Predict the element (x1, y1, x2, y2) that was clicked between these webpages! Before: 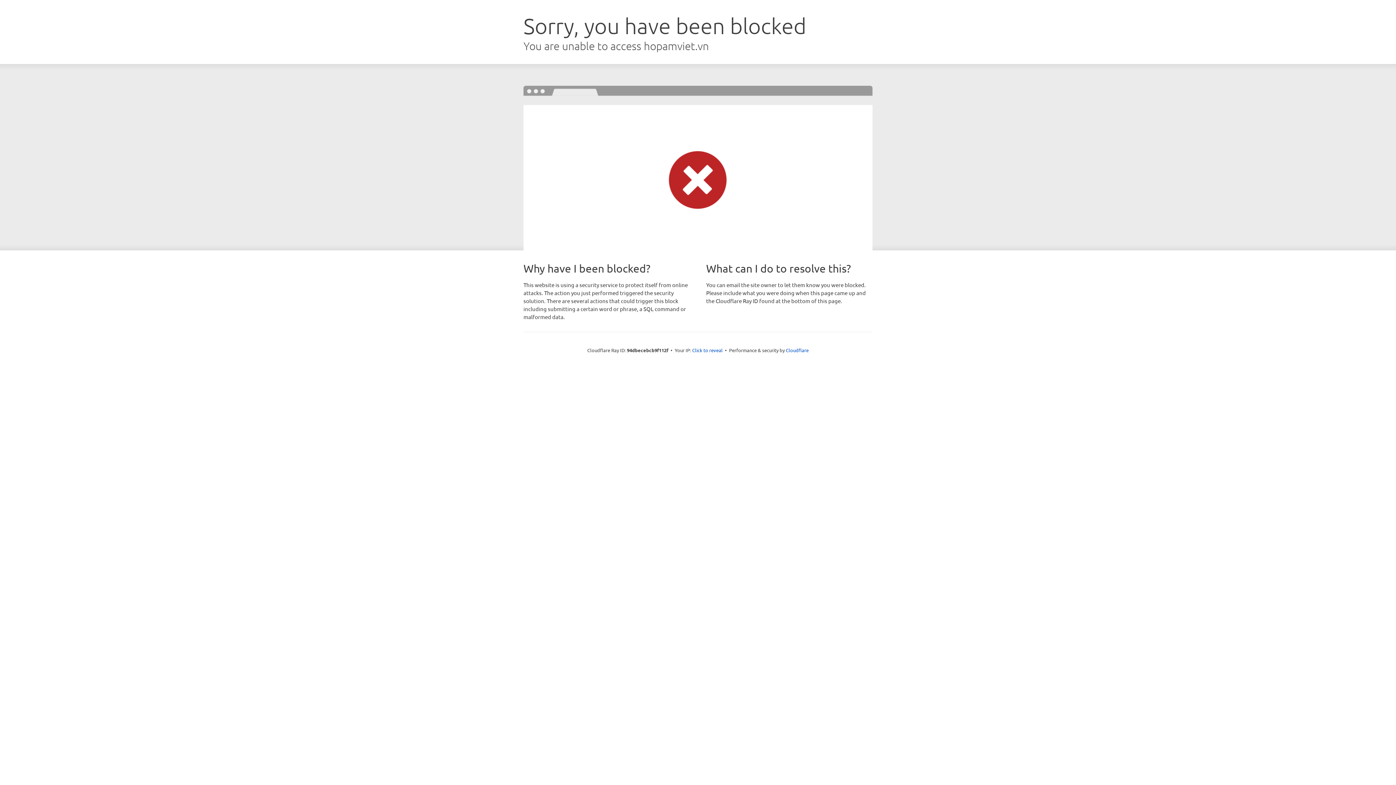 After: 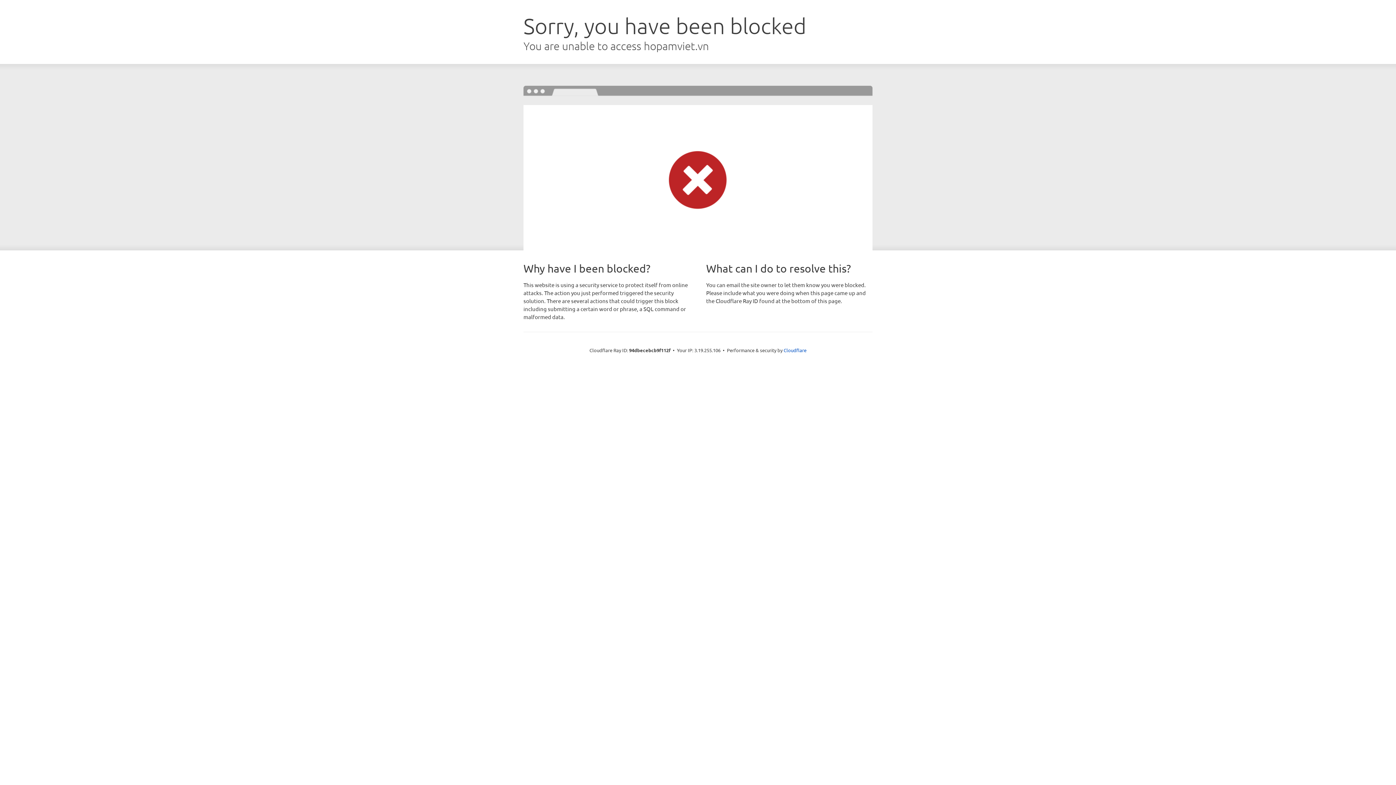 Action: bbox: (692, 346, 722, 353) label: Click to reveal